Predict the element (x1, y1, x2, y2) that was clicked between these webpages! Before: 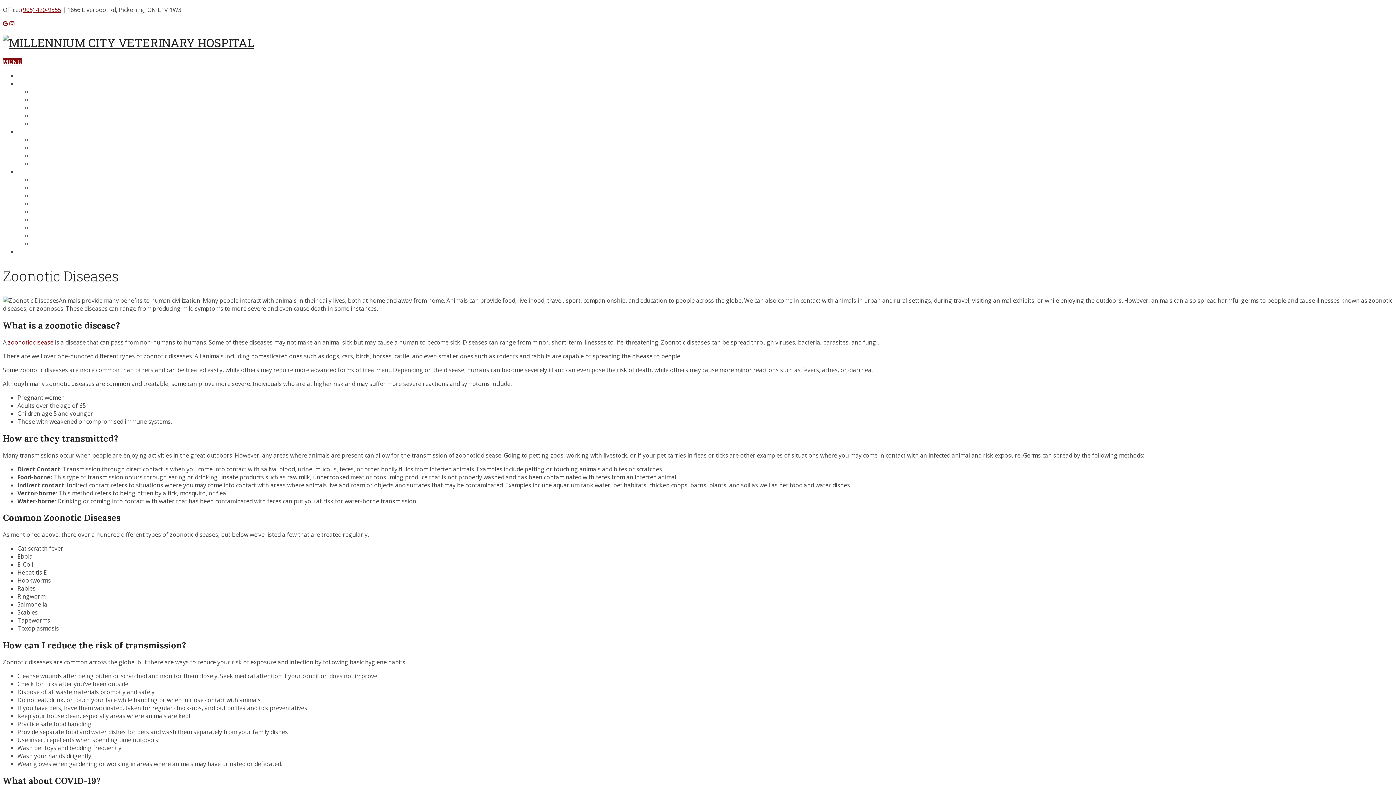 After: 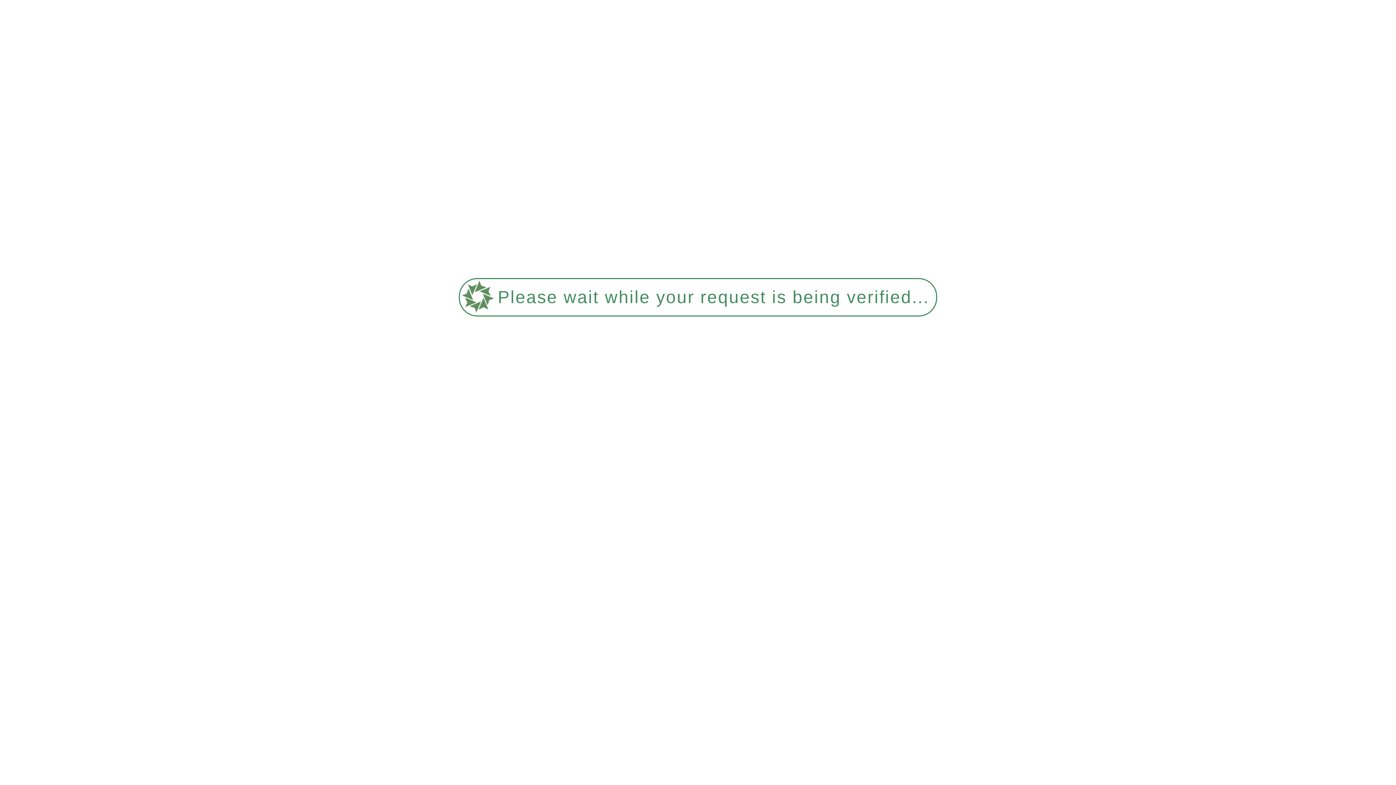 Action: bbox: (32, 239, 122, 247) label: AVIAN MEDICINE & SURGERY